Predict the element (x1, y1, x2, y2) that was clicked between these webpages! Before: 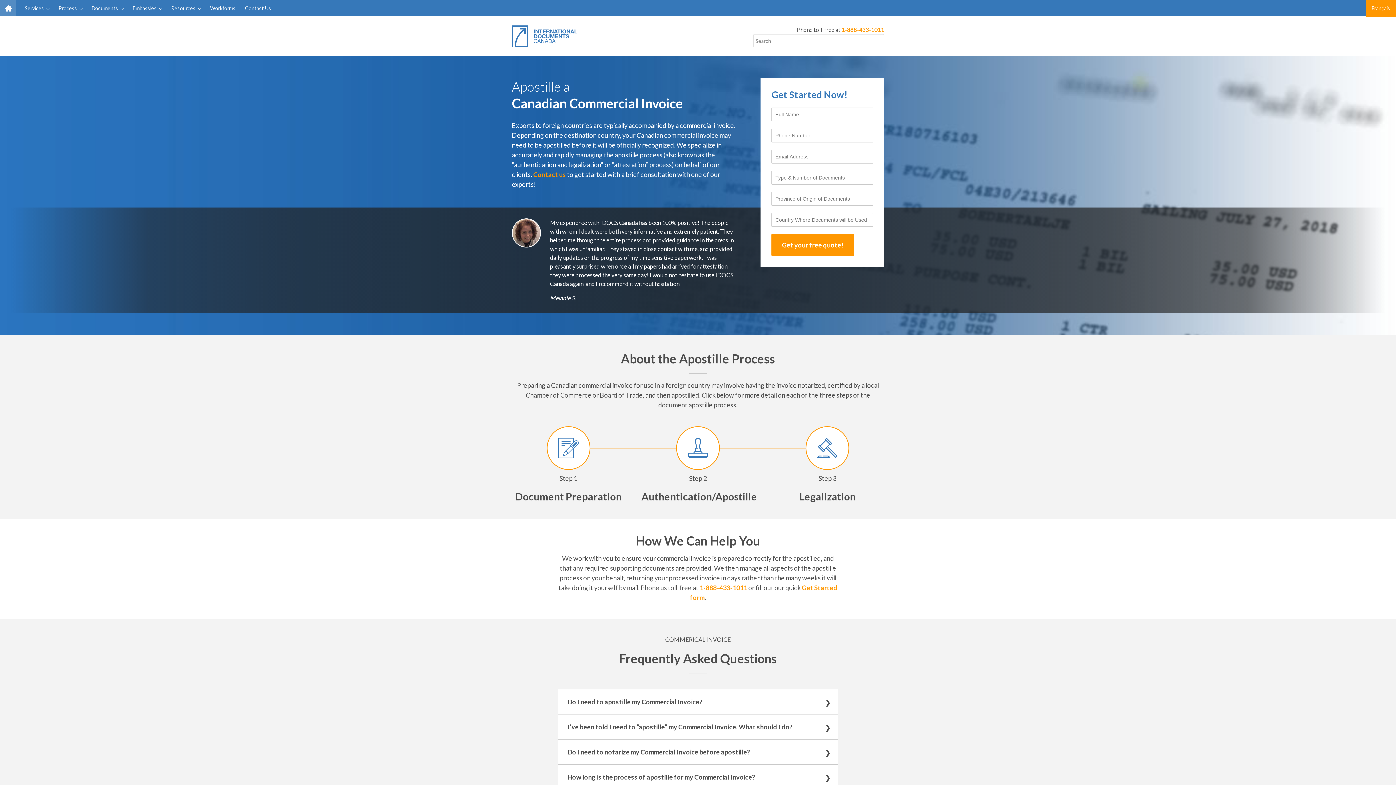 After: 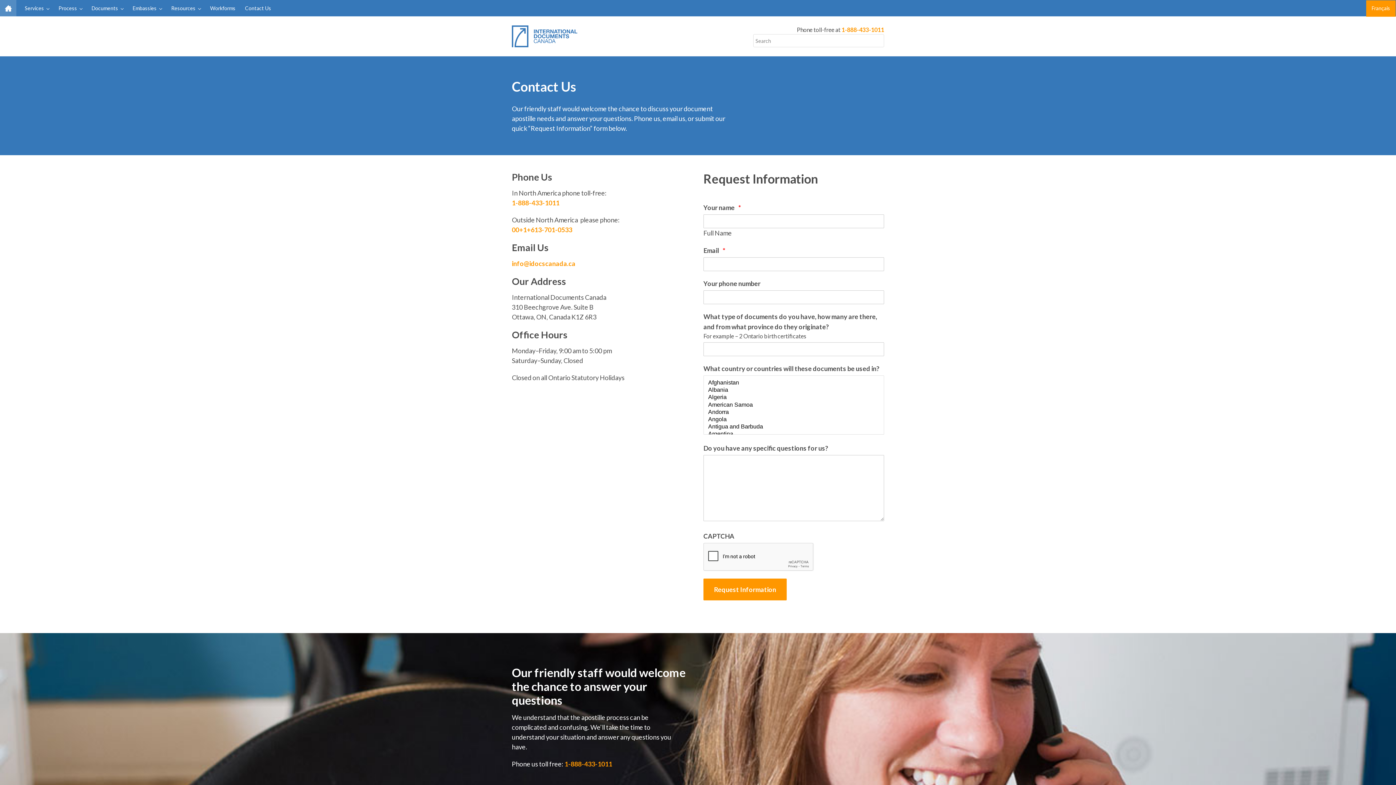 Action: label: Contact us bbox: (533, 170, 566, 178)